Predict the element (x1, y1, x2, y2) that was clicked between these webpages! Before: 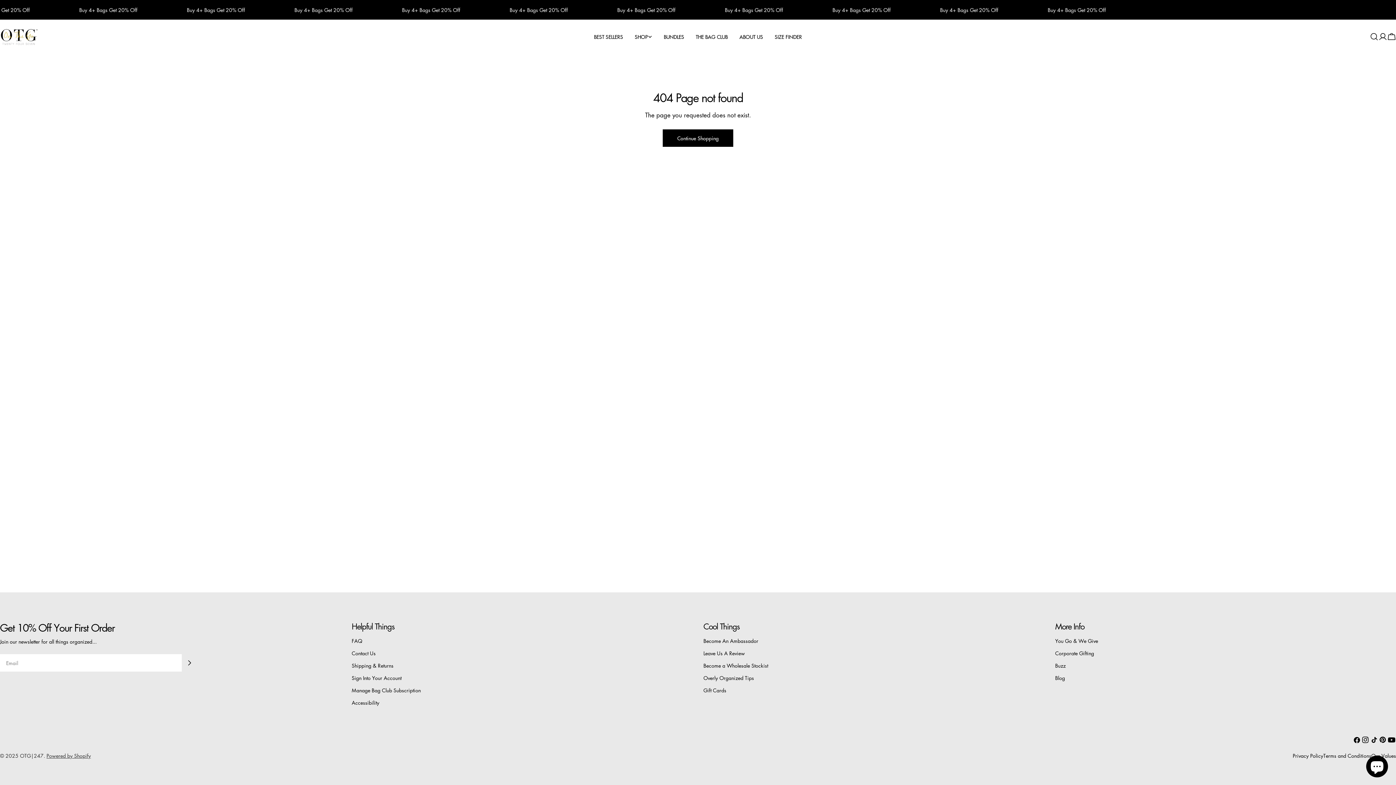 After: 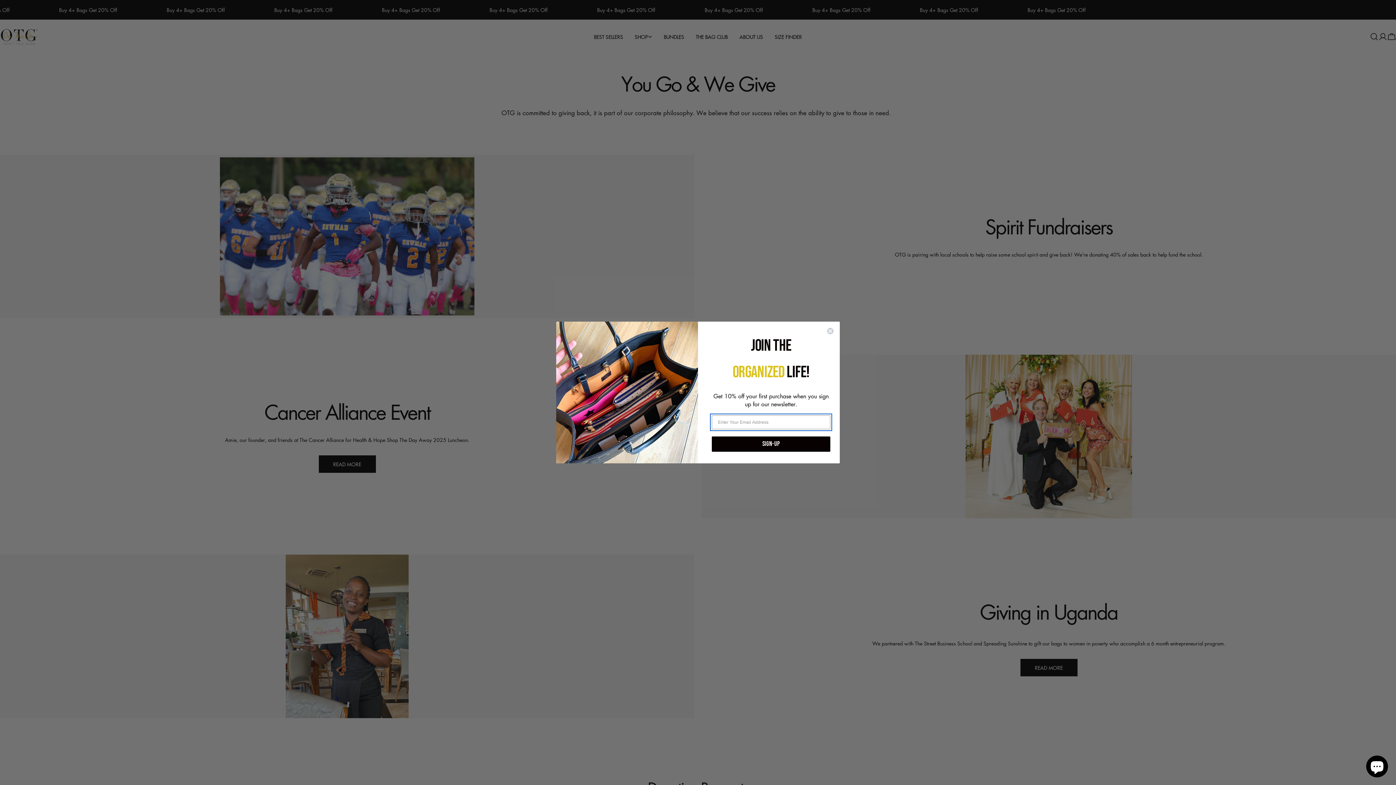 Action: bbox: (1055, 637, 1098, 644) label: You Go & We Give